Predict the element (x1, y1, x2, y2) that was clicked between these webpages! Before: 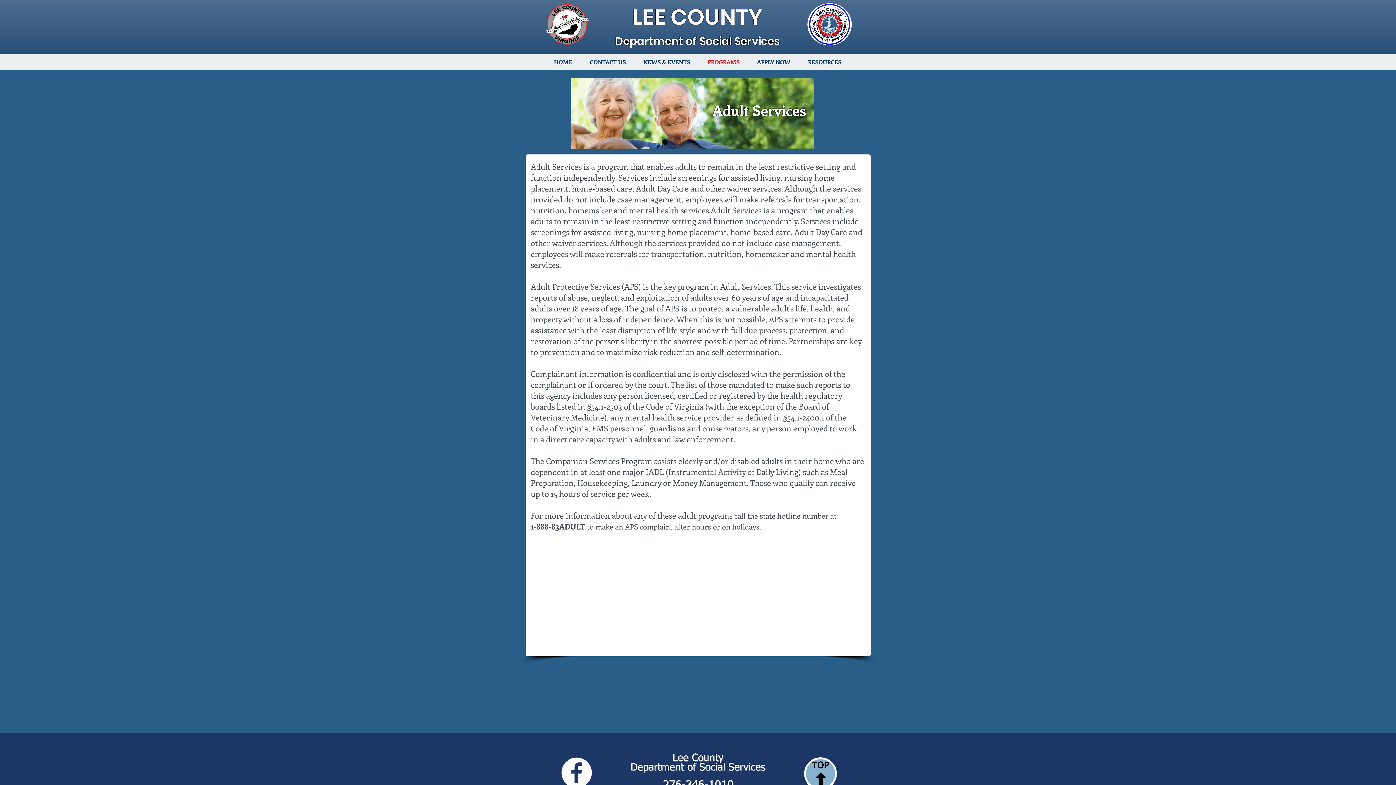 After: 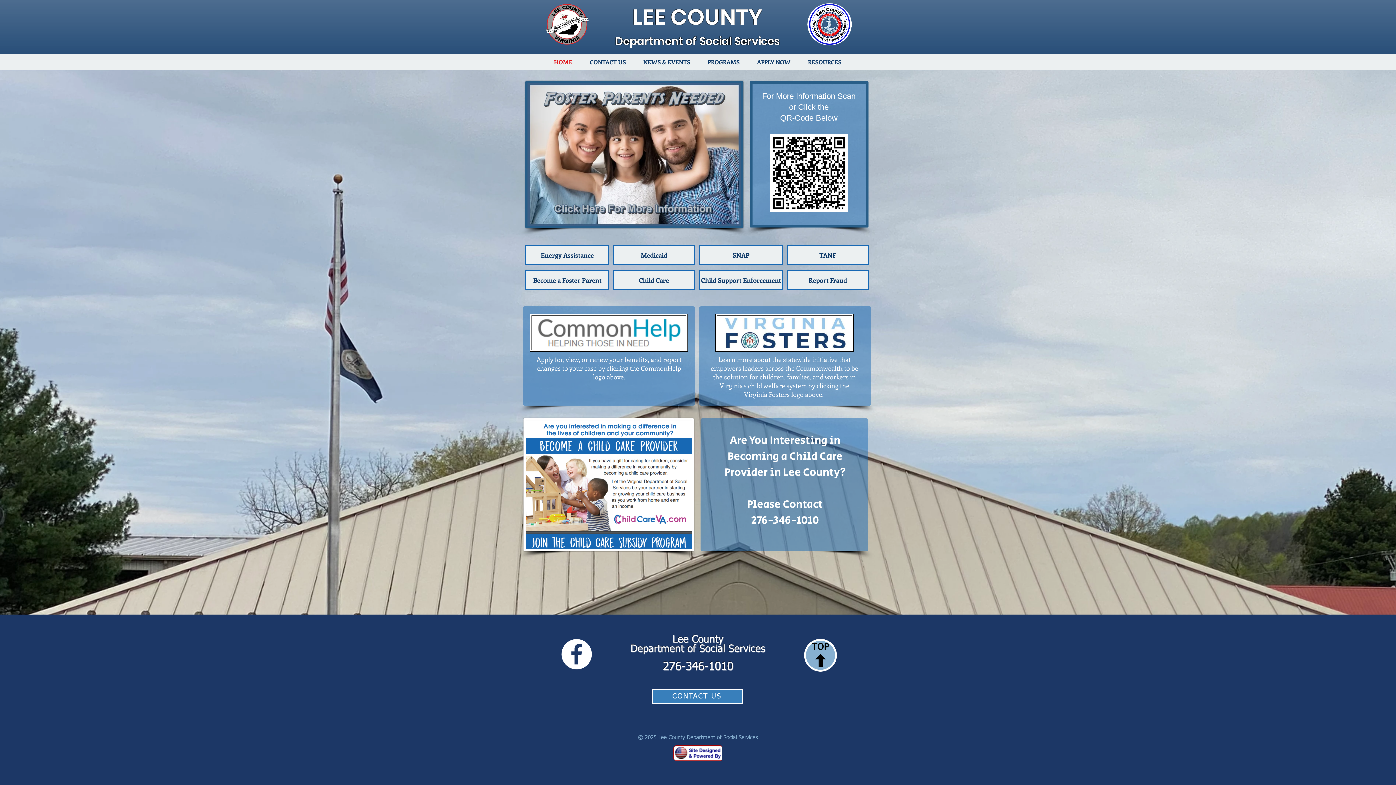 Action: label: LEE COUNTY bbox: (632, 1, 762, 32)